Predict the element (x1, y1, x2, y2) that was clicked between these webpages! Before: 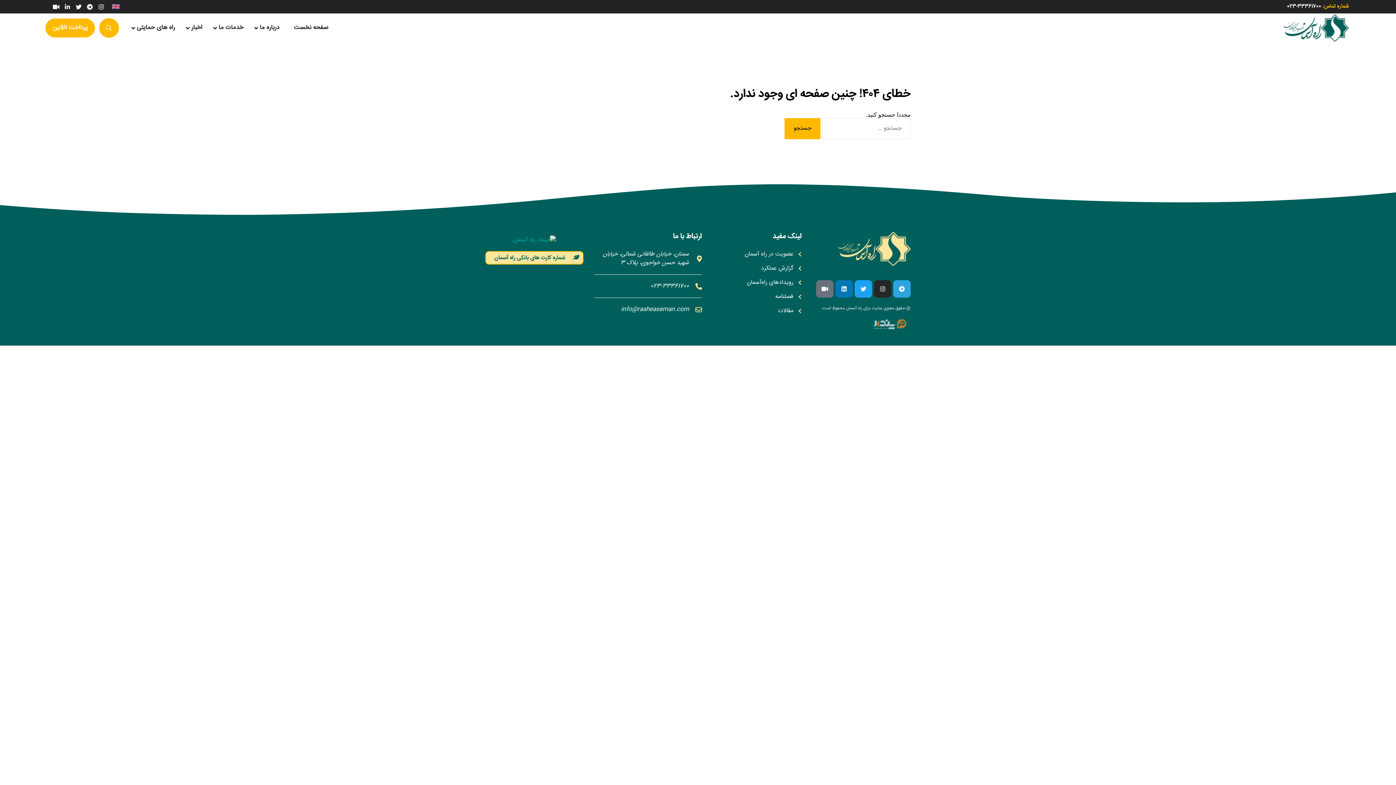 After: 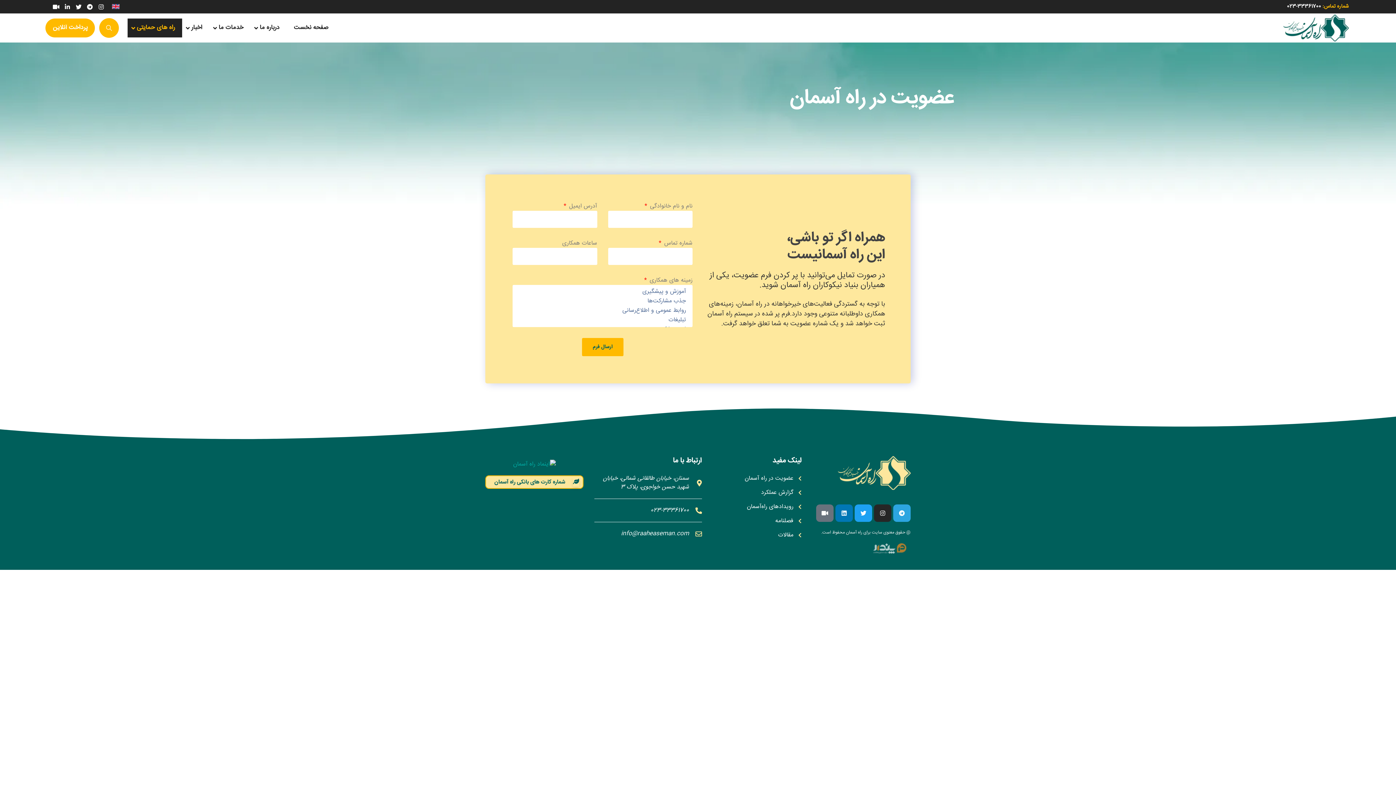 Action: bbox: (713, 250, 801, 258) label: عضویت در راه آسمان